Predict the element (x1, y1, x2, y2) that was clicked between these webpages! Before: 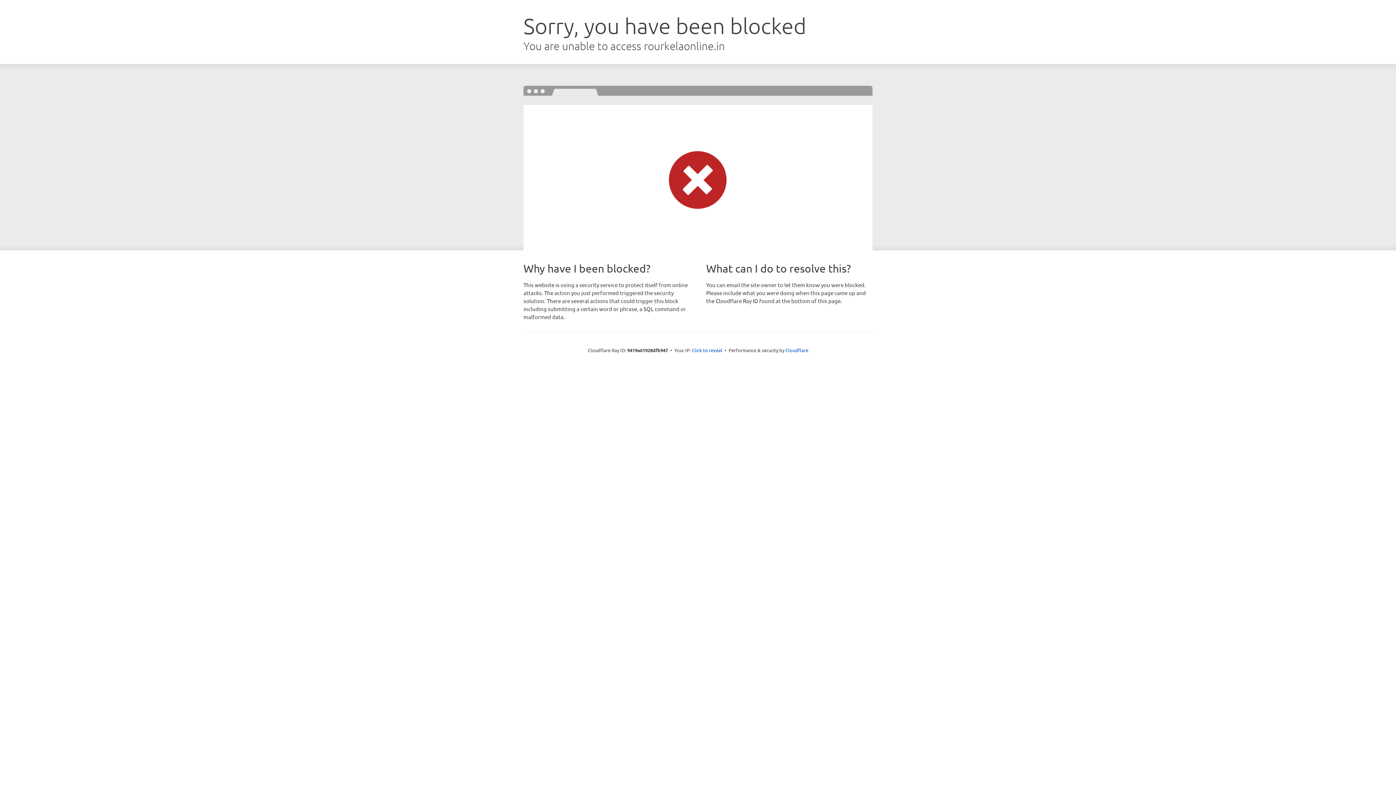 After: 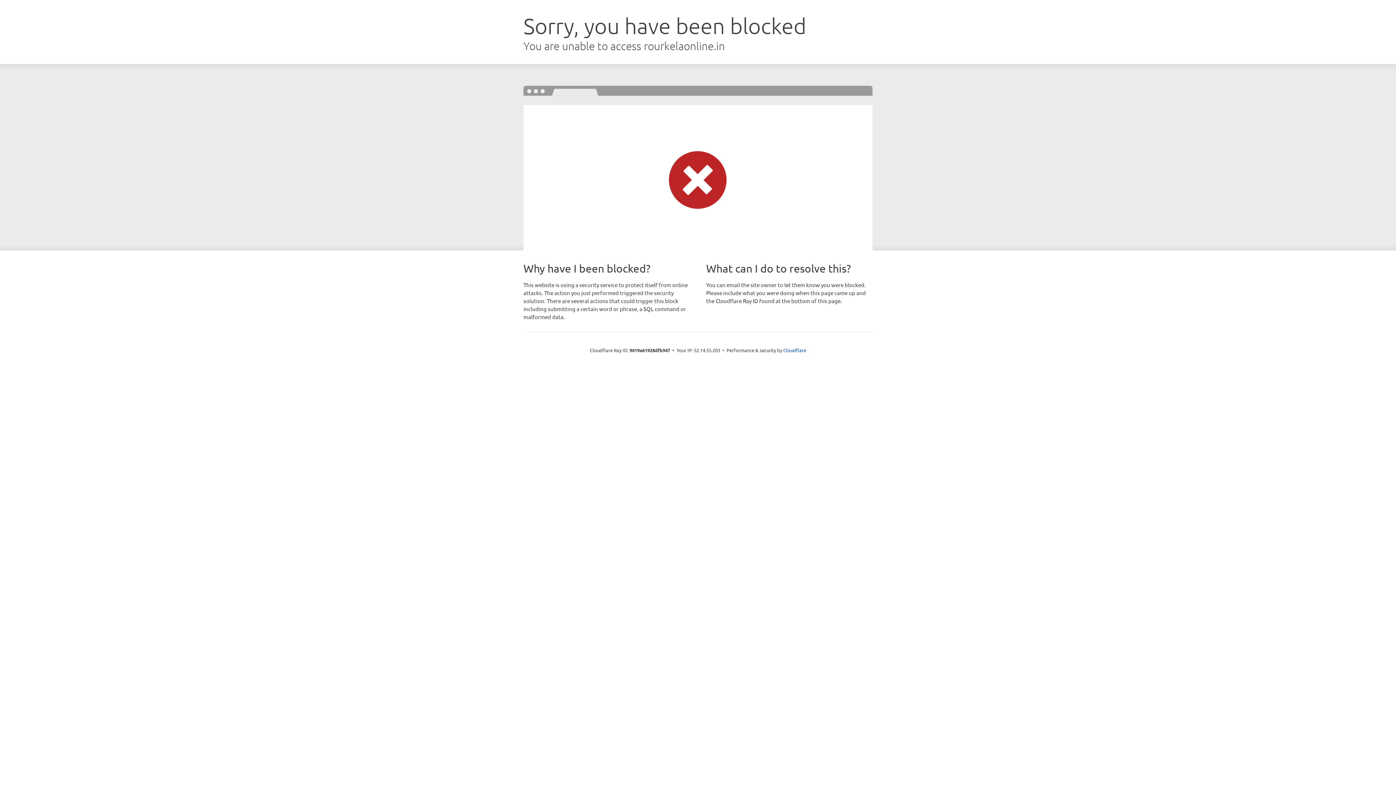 Action: bbox: (692, 346, 722, 353) label: Click to reveal